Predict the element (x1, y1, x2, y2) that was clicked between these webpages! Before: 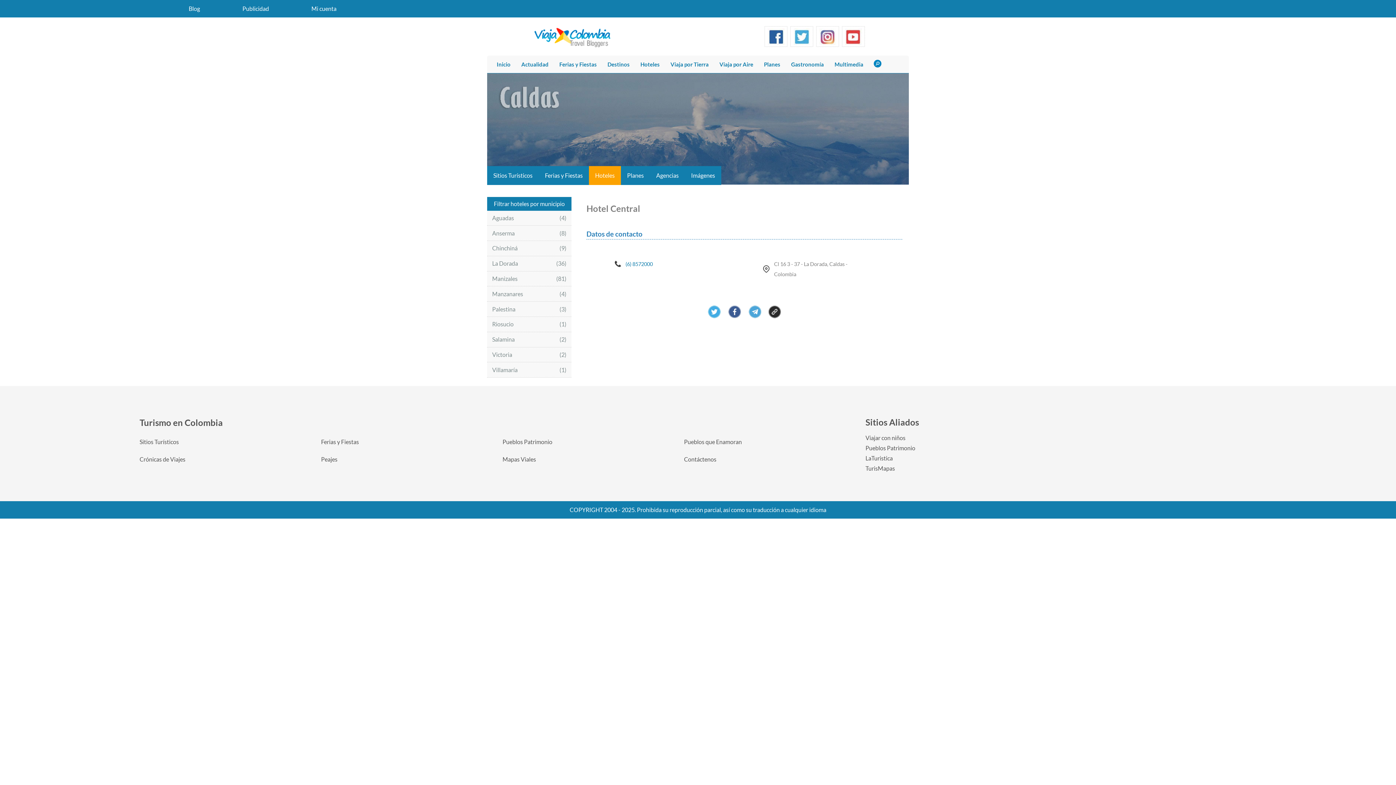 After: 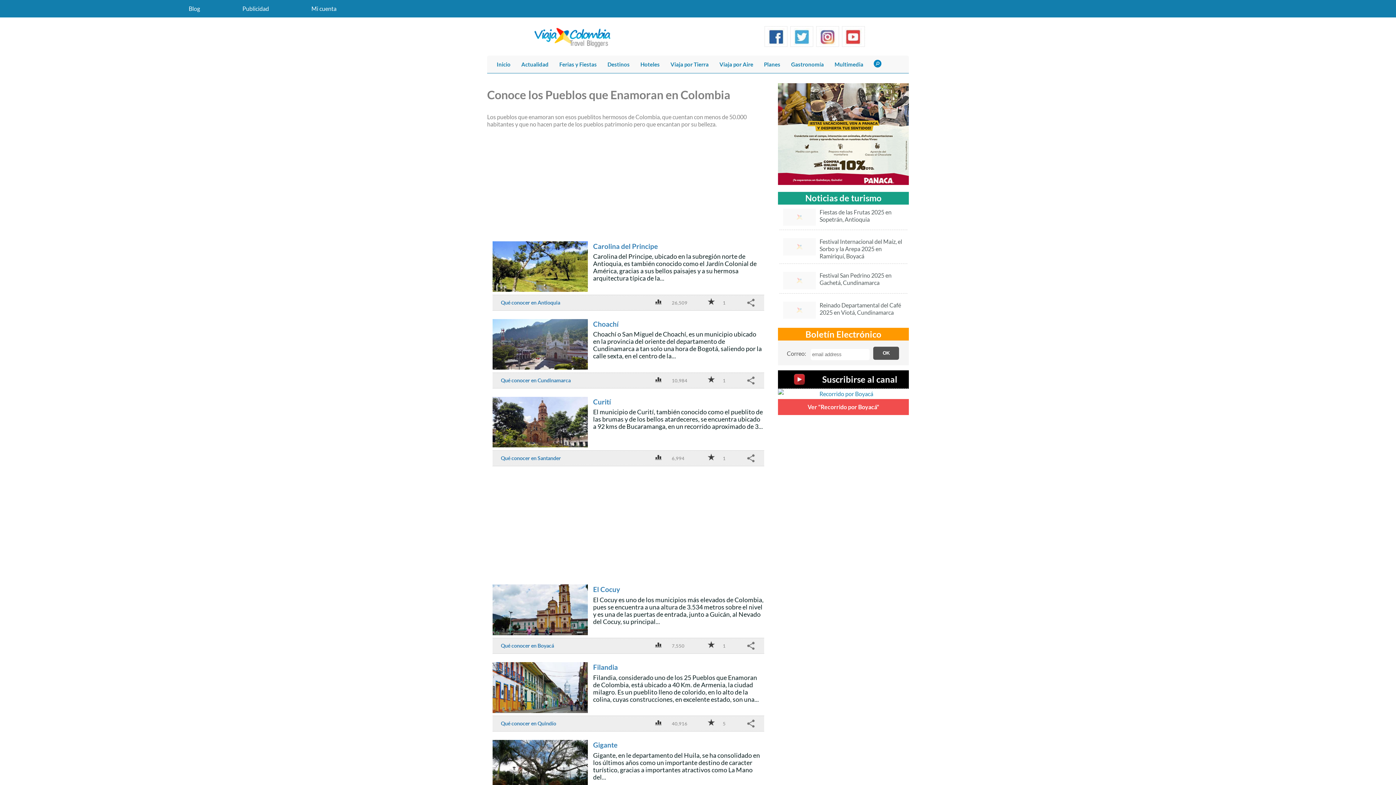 Action: bbox: (684, 438, 742, 445) label: Pueblos que Enamoran